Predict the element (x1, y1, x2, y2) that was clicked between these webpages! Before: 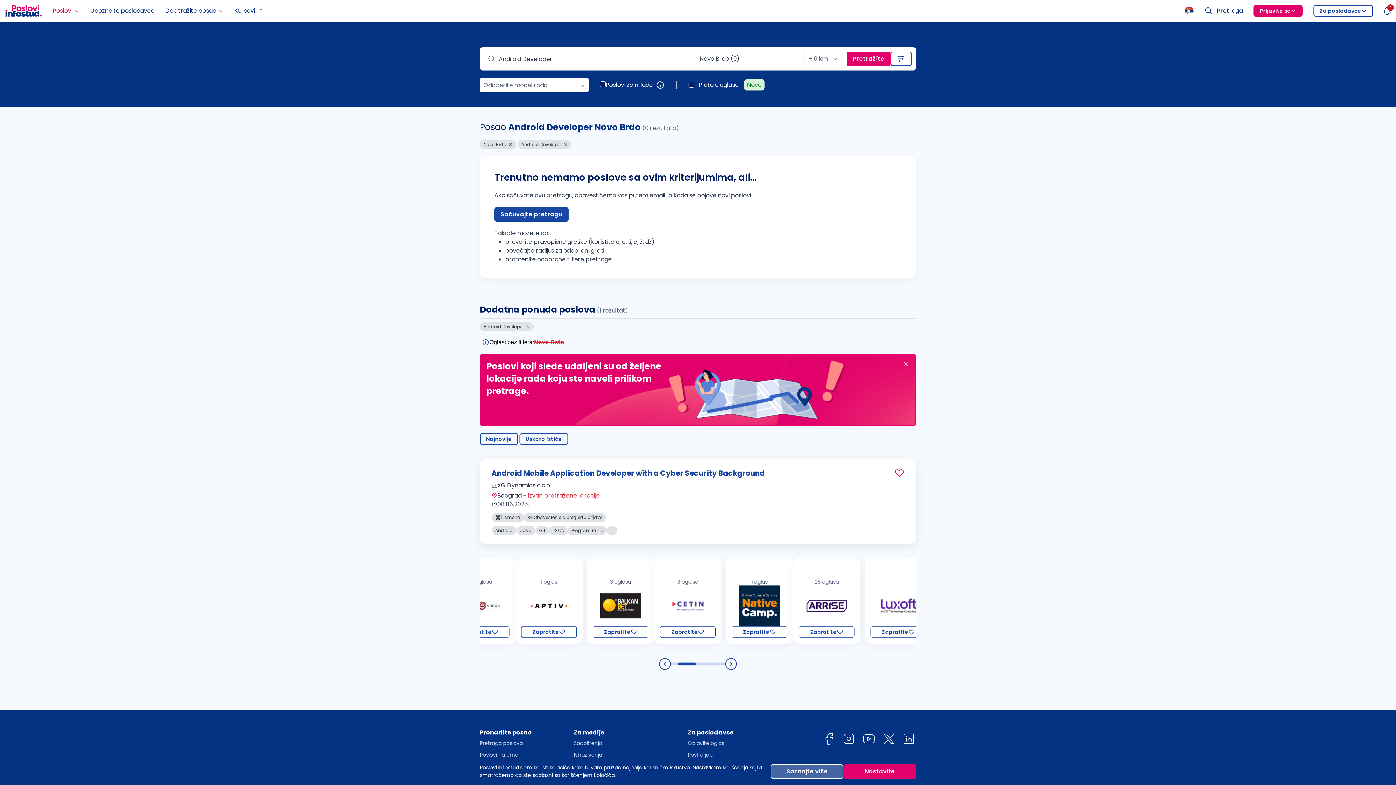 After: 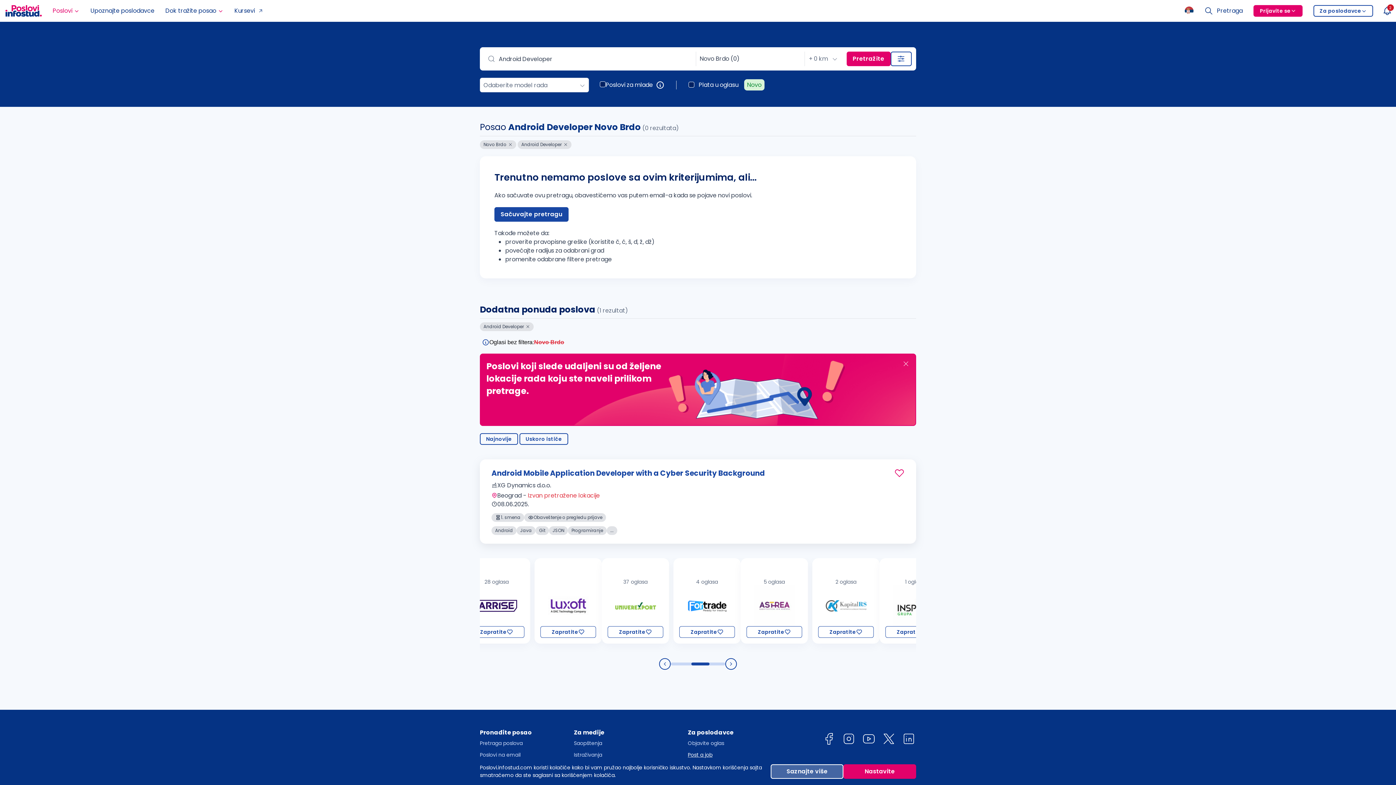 Action: label: Post a job bbox: (688, 751, 752, 758)